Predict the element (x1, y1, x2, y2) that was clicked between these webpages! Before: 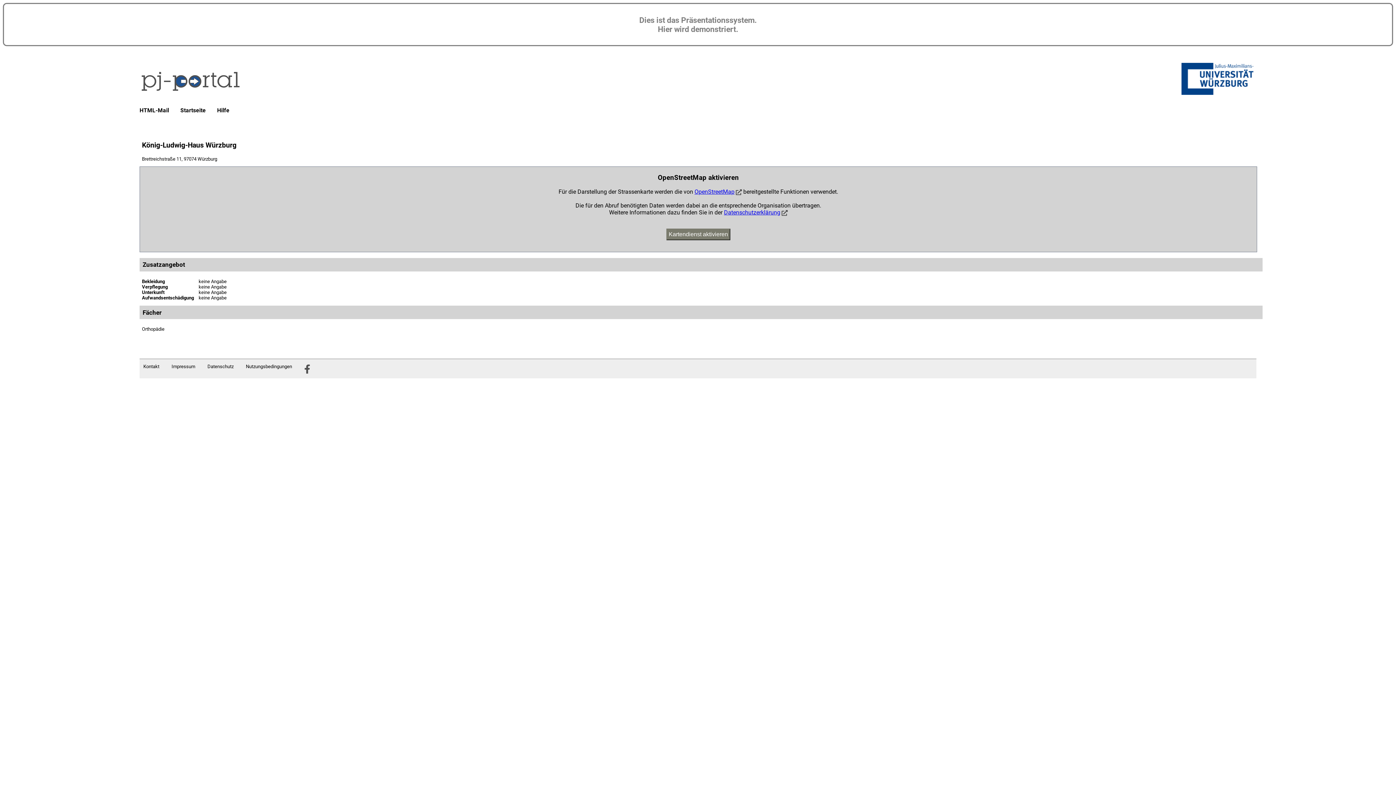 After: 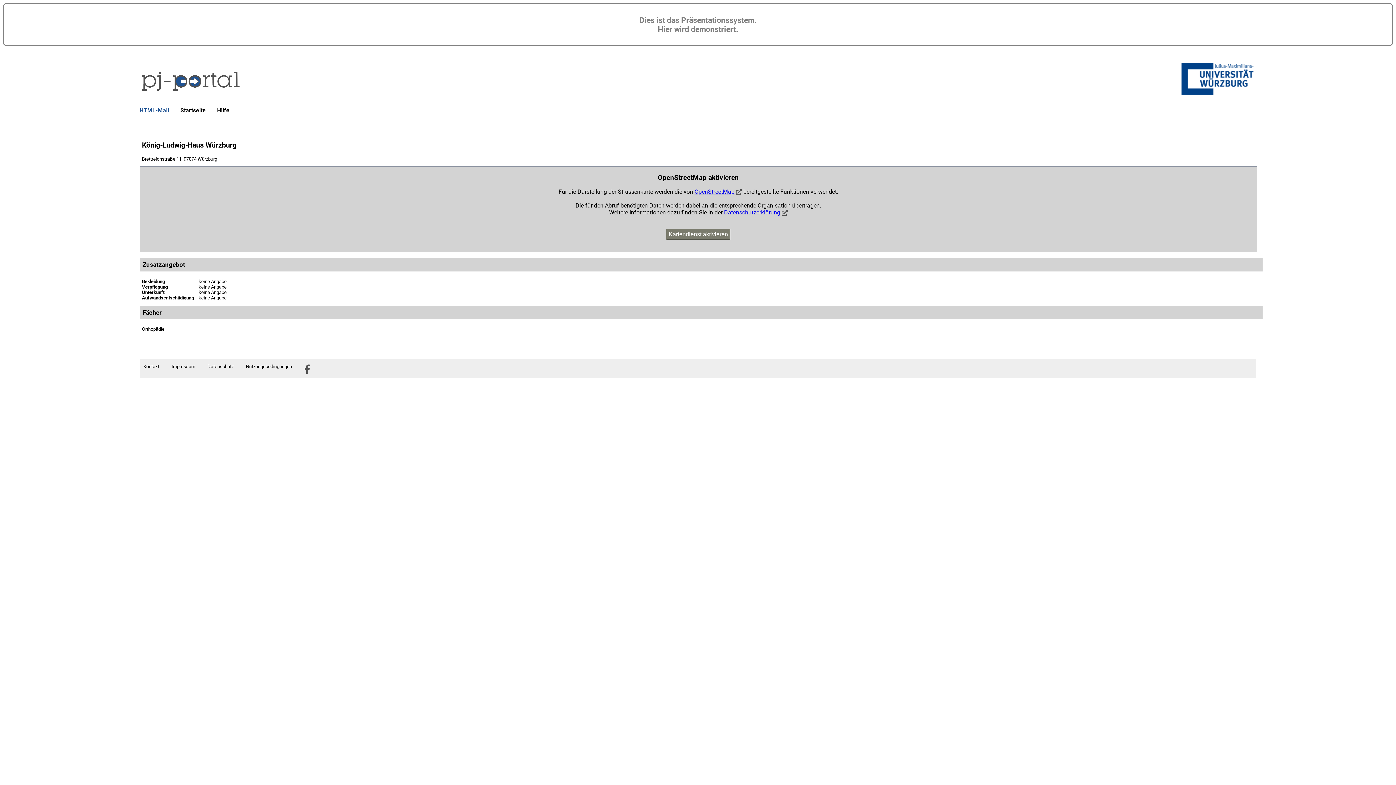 Action: bbox: (139, 102, 169, 118) label: HTML-Mail